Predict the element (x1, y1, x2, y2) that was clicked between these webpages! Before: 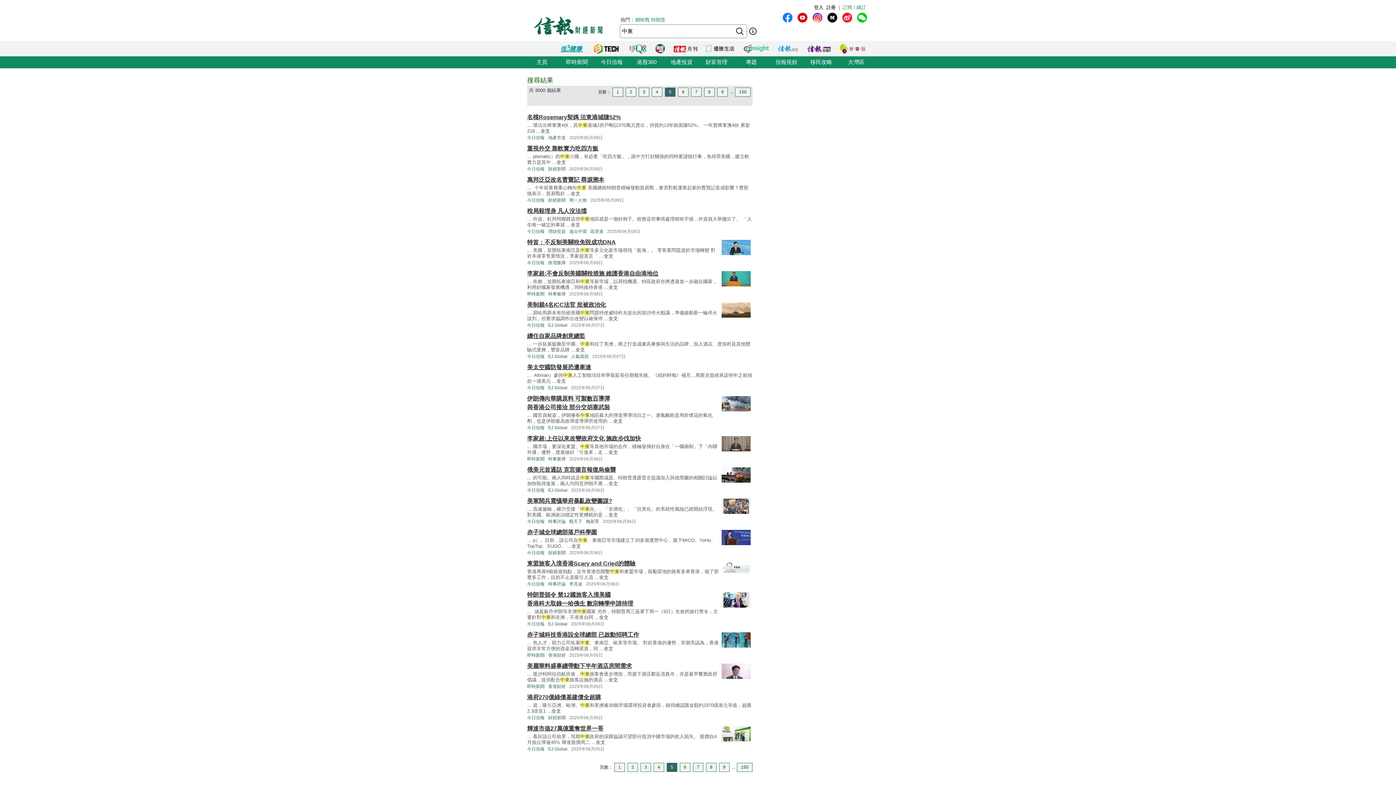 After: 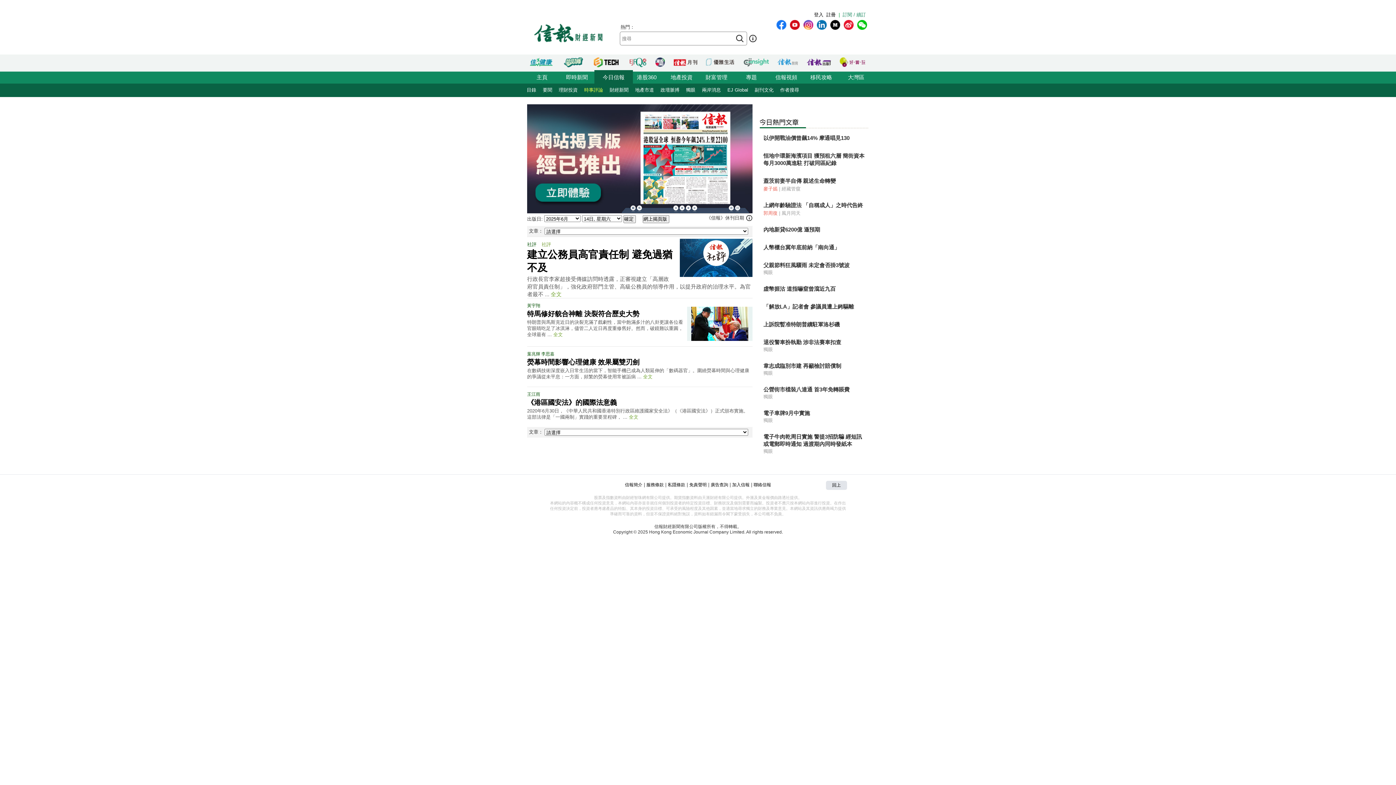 Action: bbox: (548, 581, 565, 586) label: 時事評論